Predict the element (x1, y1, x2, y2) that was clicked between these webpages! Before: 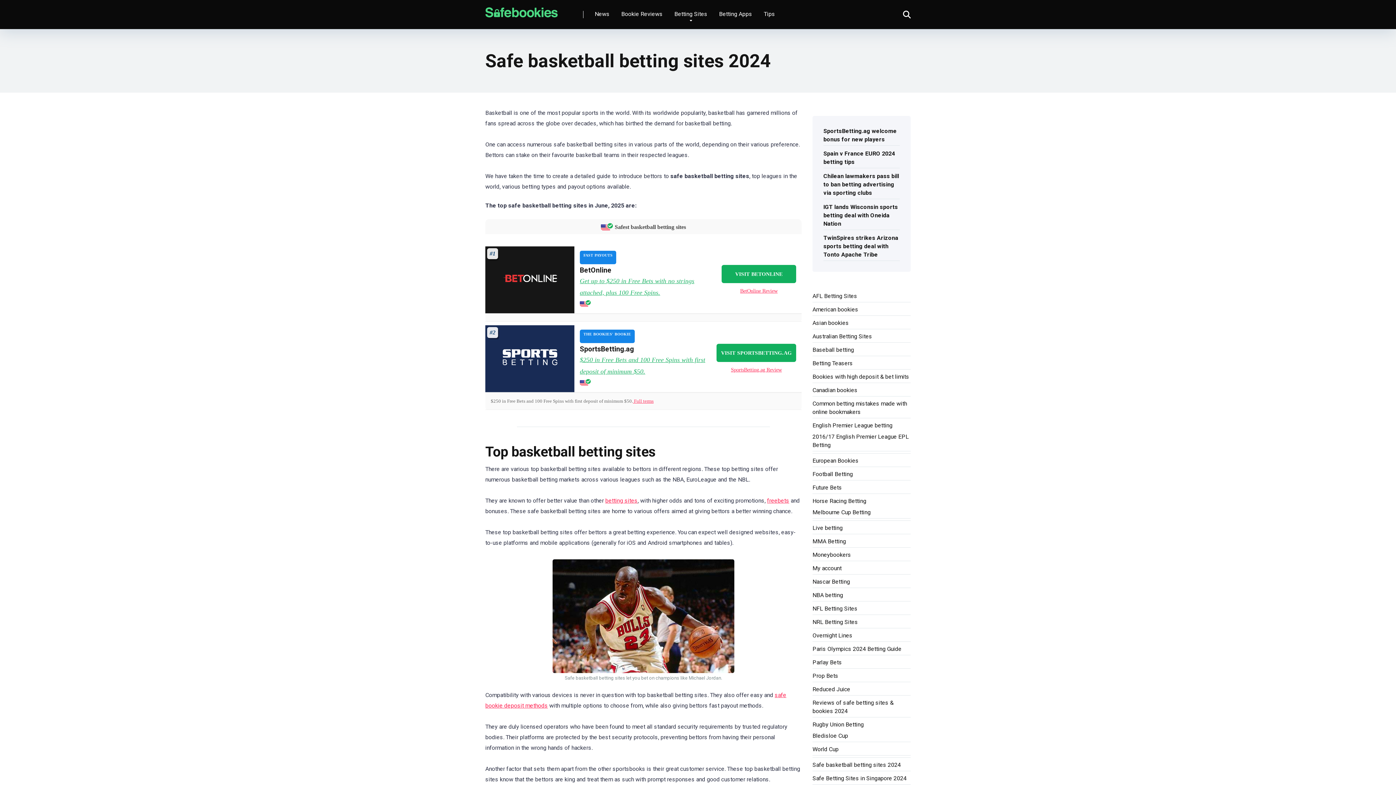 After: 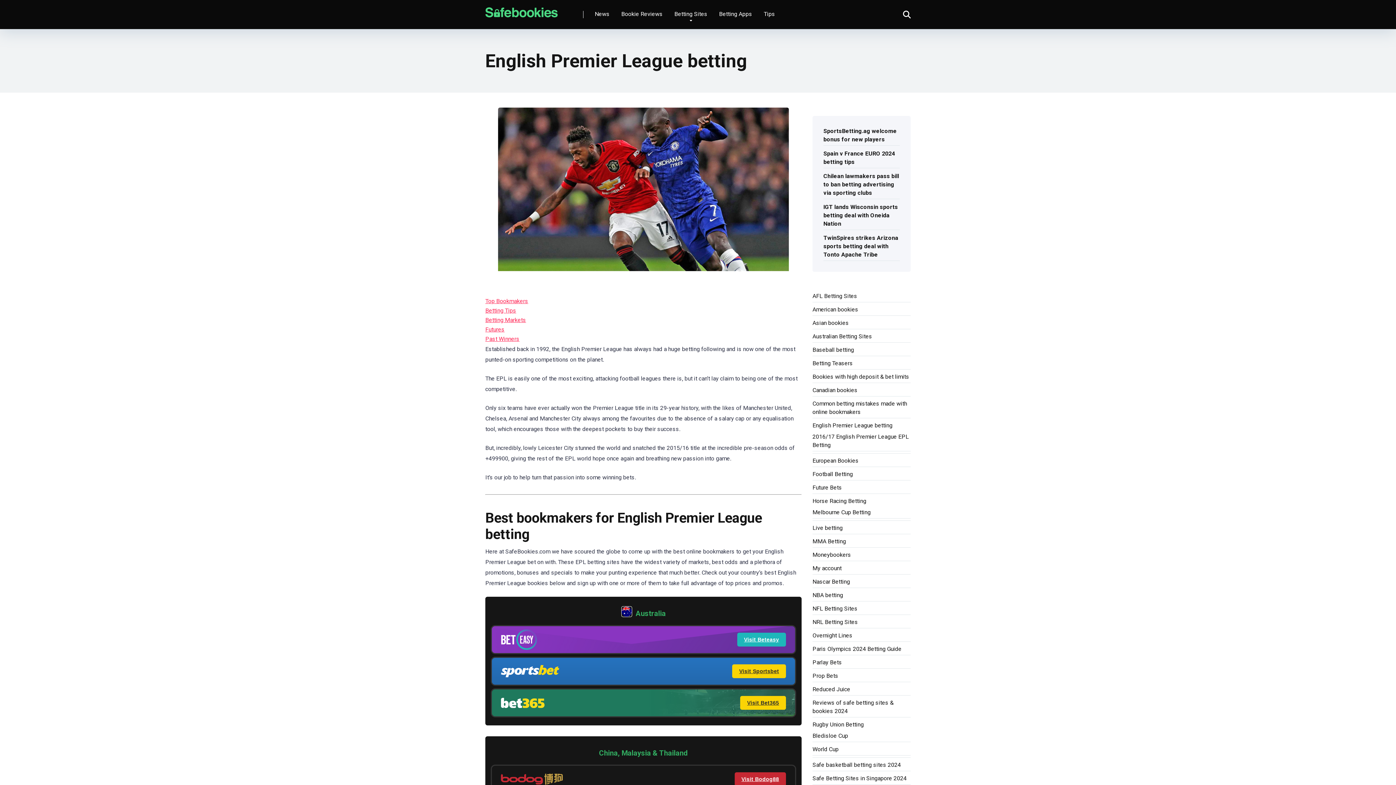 Action: label: English Premier League betting bbox: (812, 419, 892, 430)